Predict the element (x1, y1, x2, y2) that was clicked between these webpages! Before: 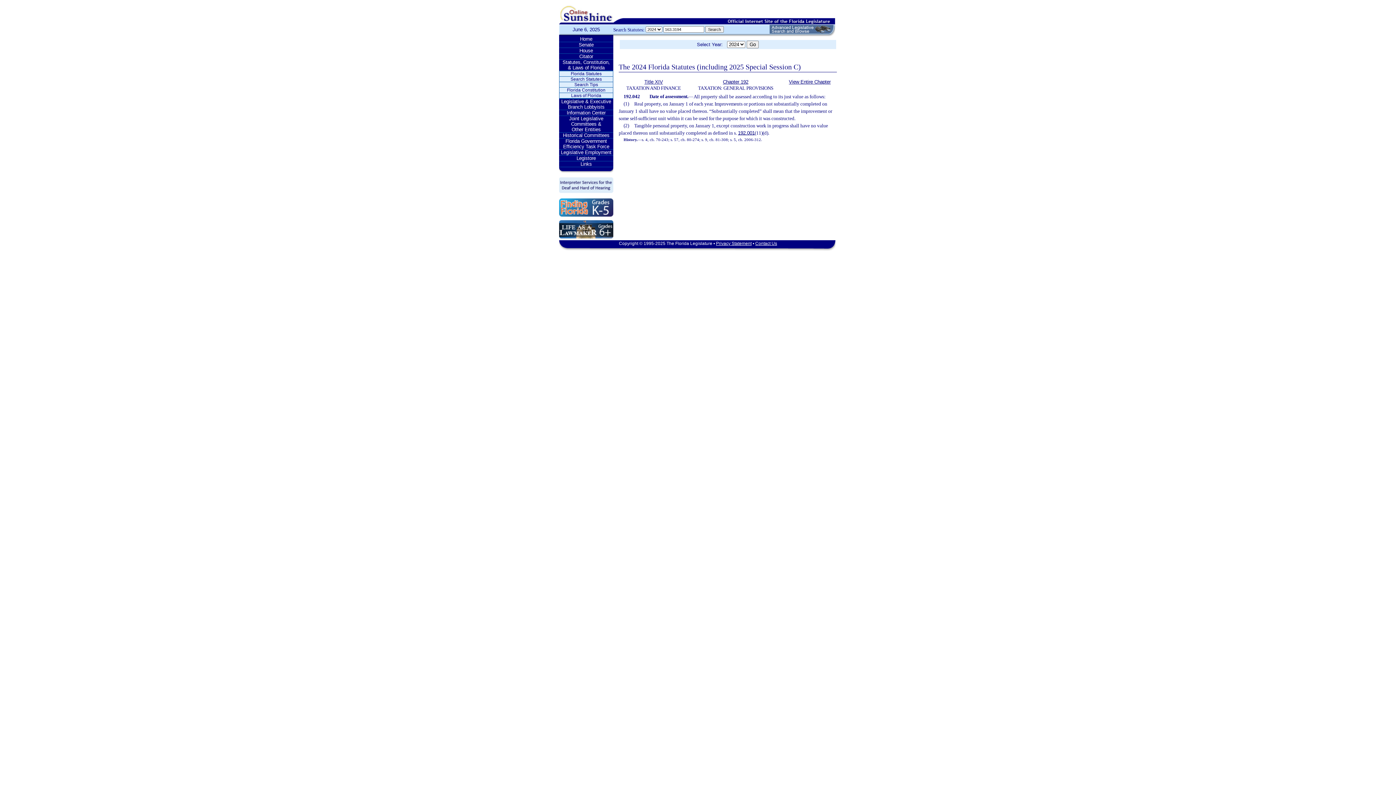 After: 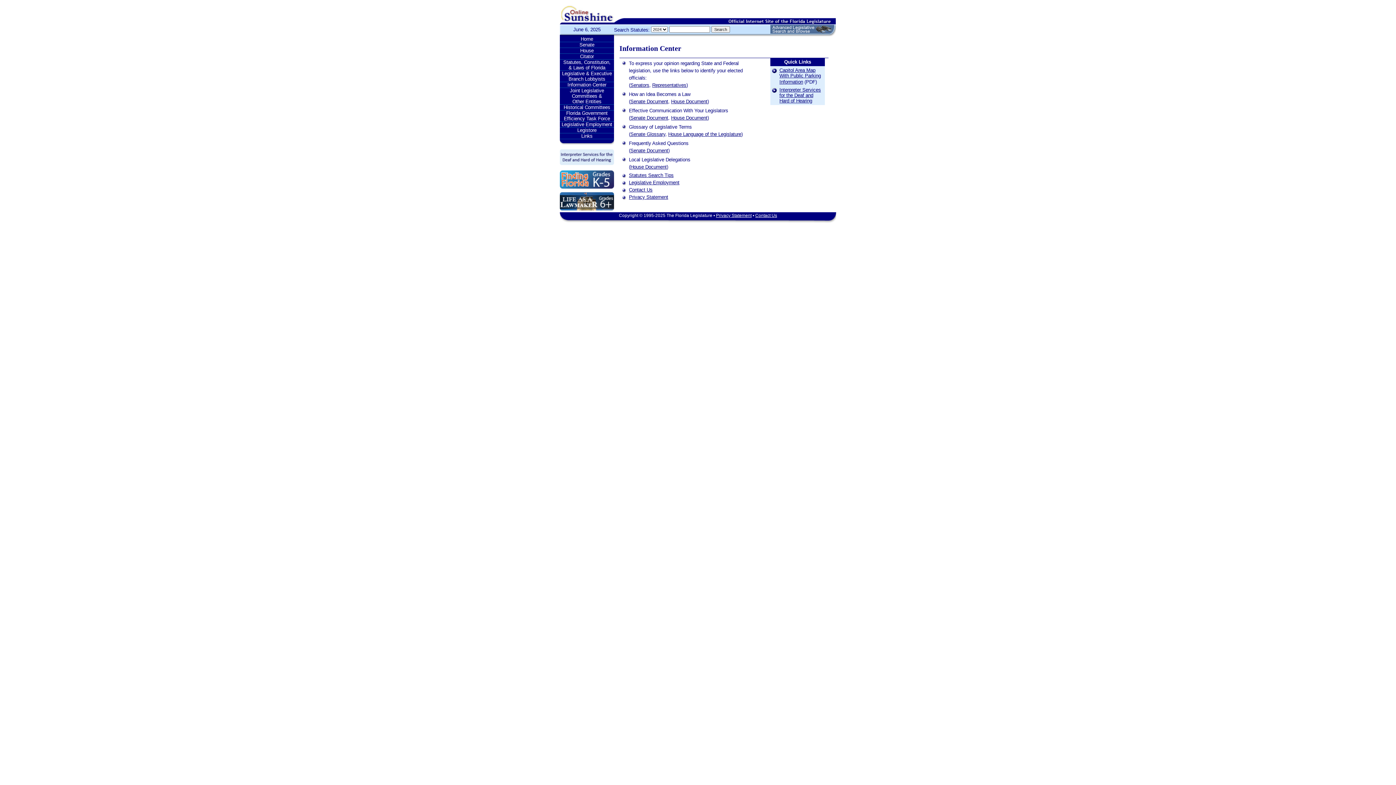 Action: label: Information Center bbox: (559, 110, 613, 115)